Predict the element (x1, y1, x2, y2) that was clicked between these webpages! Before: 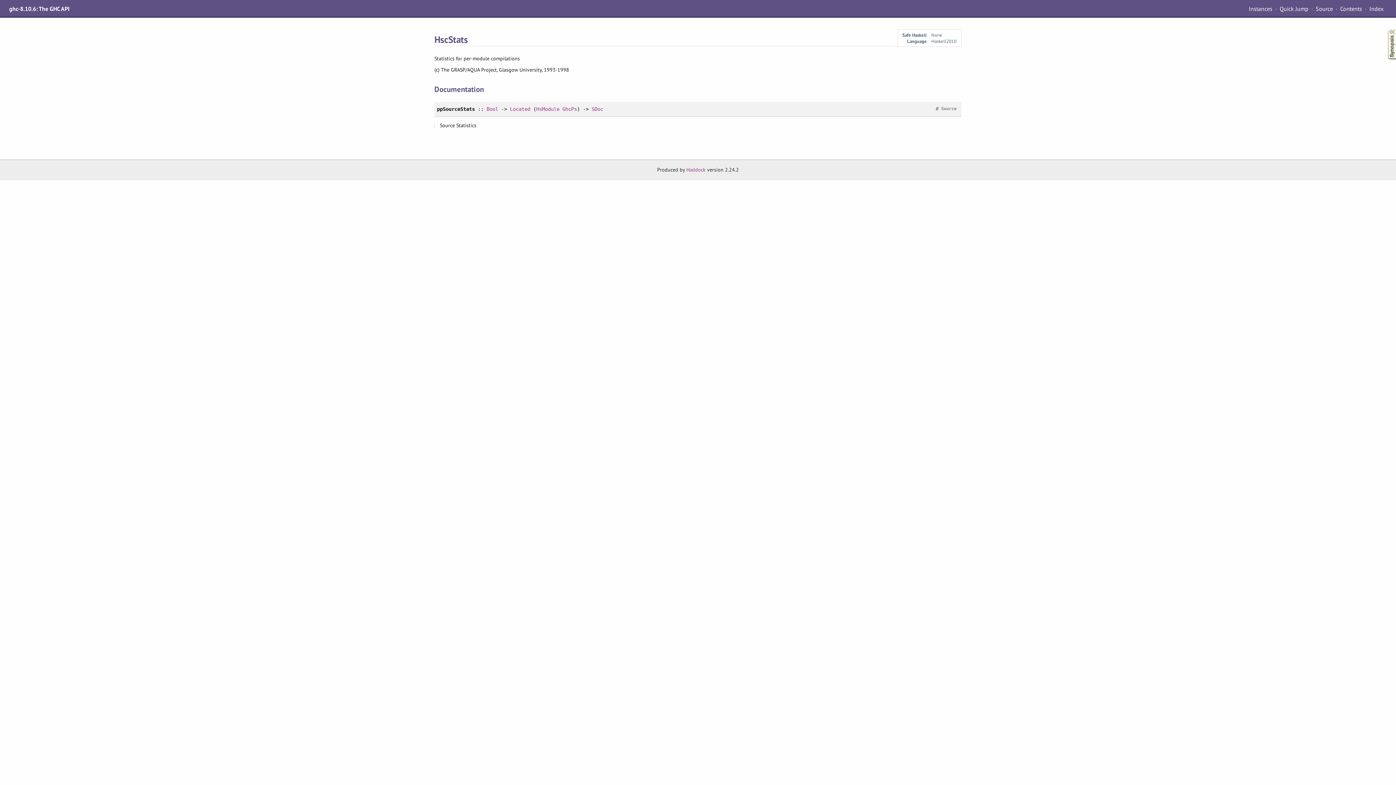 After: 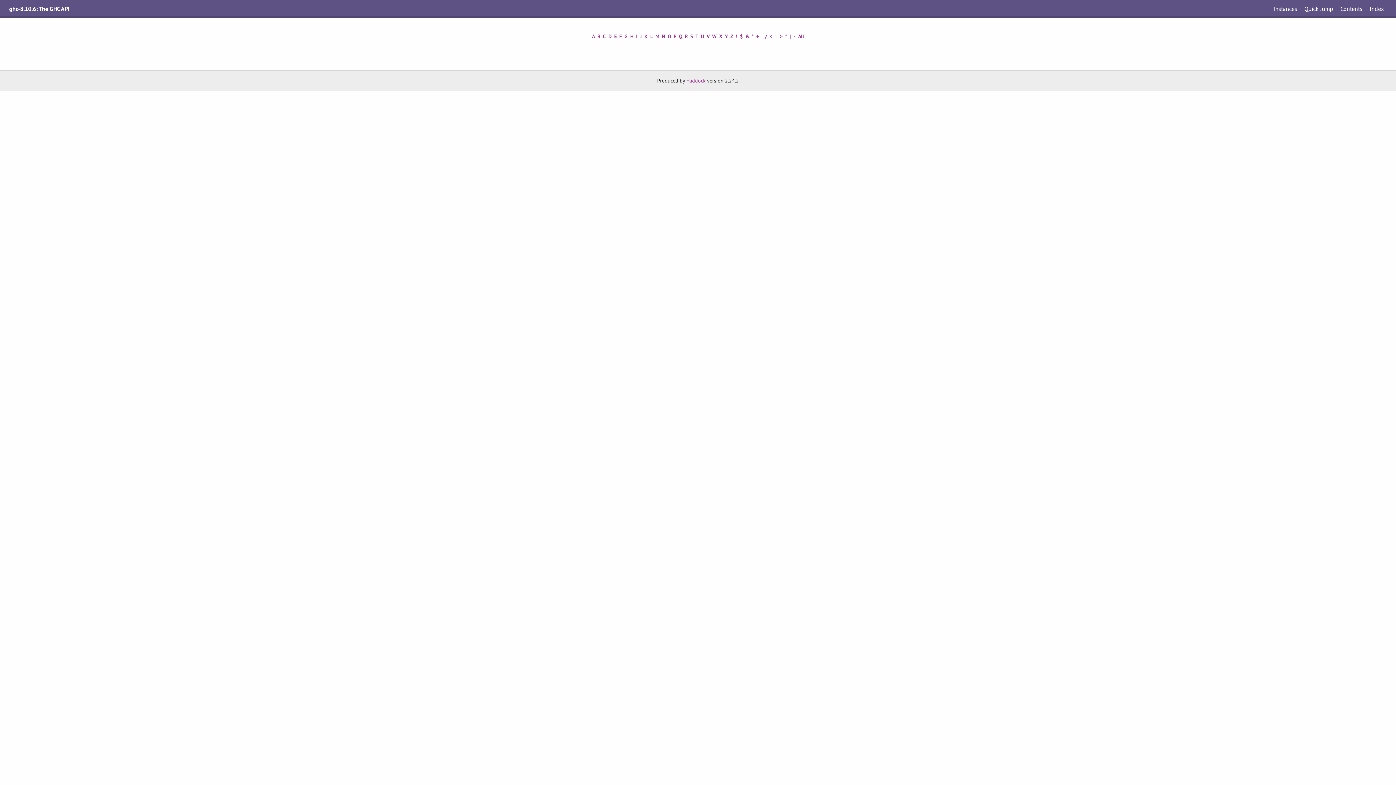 Action: label: Index bbox: (1366, 3, 1386, 13)